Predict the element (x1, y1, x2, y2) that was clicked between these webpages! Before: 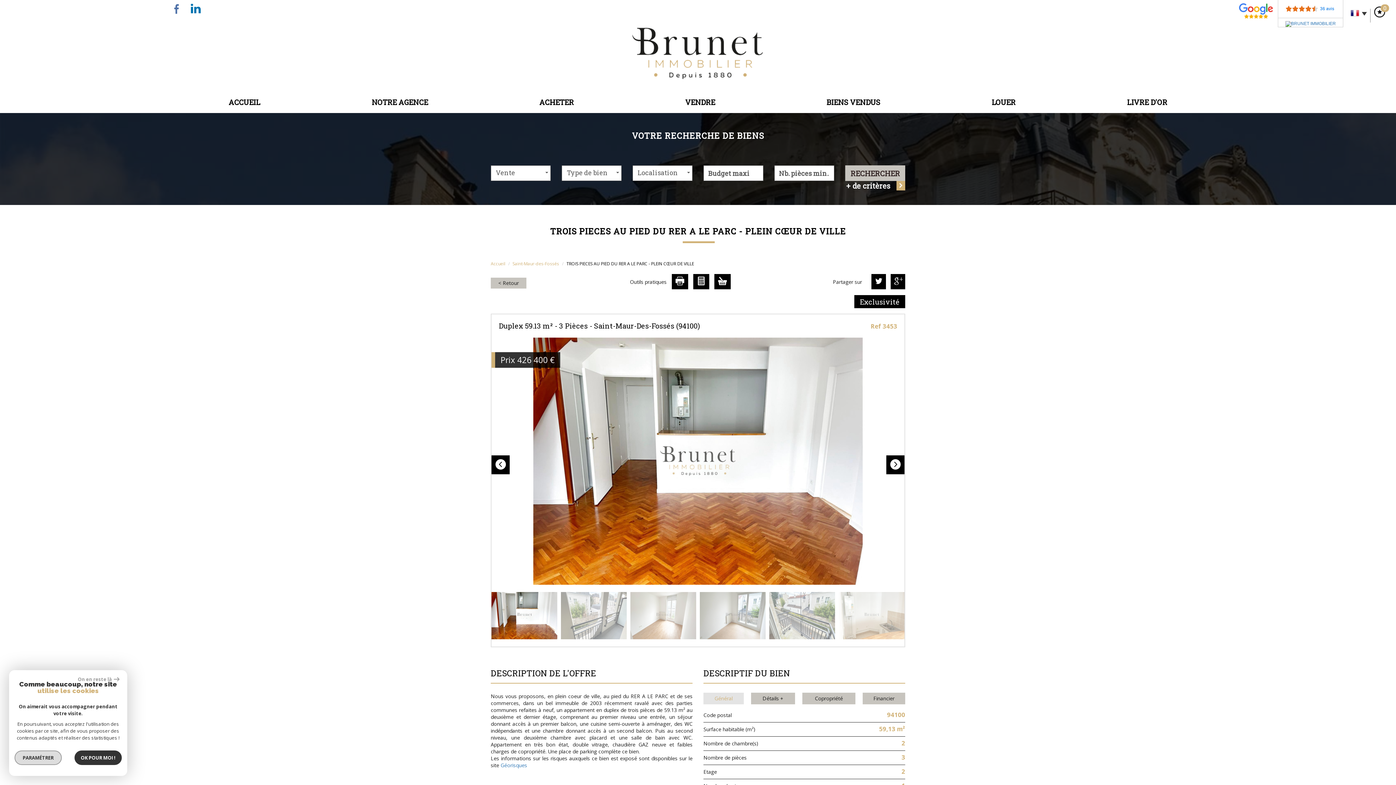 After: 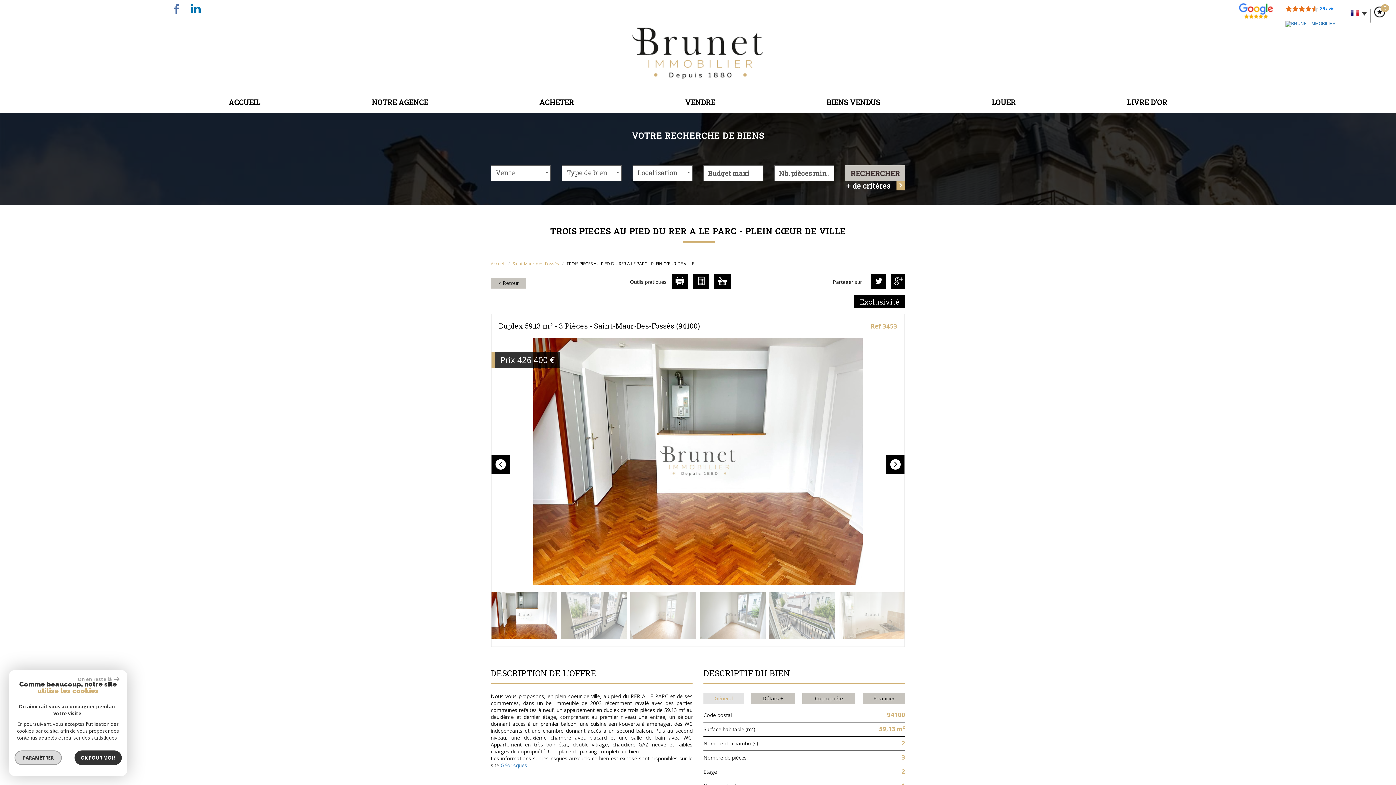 Action: bbox: (167, 11, 185, 18)